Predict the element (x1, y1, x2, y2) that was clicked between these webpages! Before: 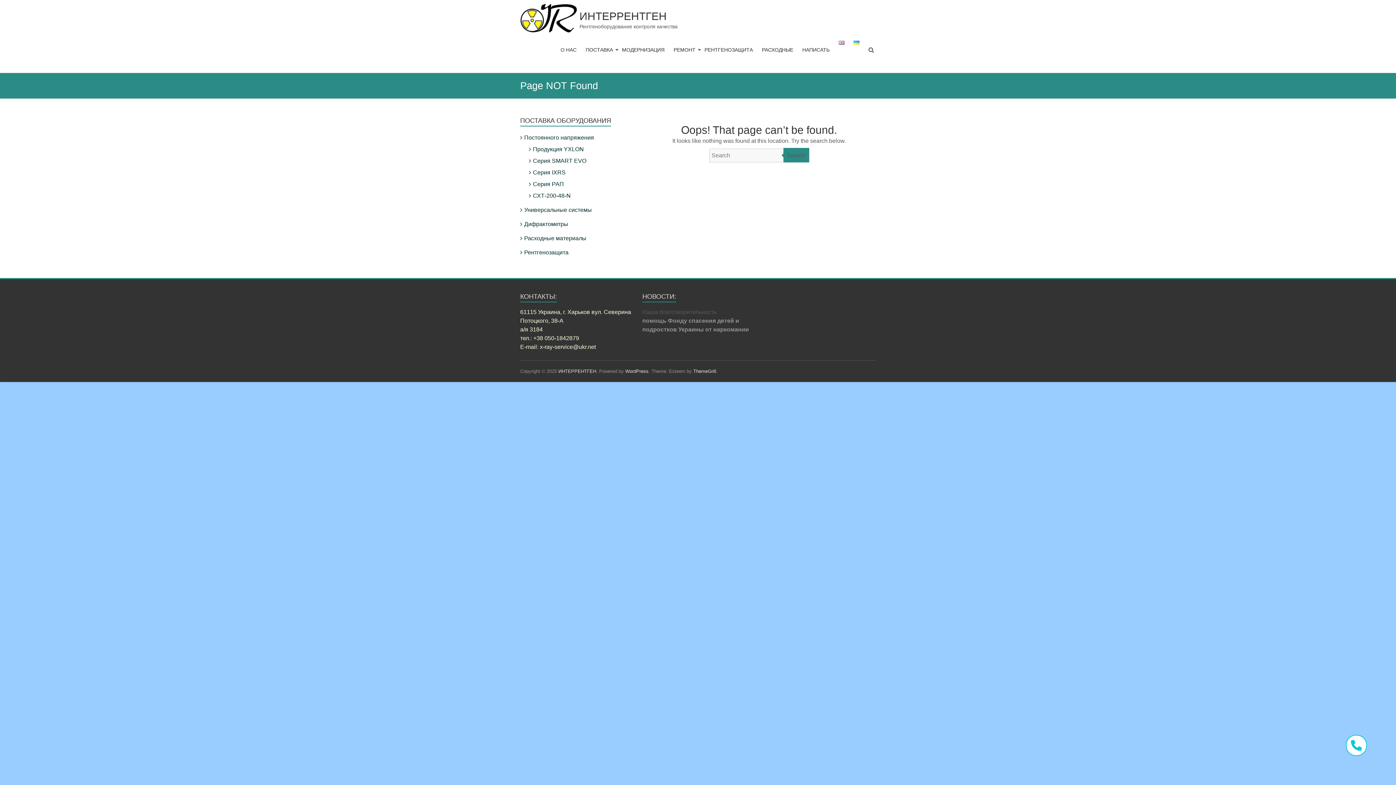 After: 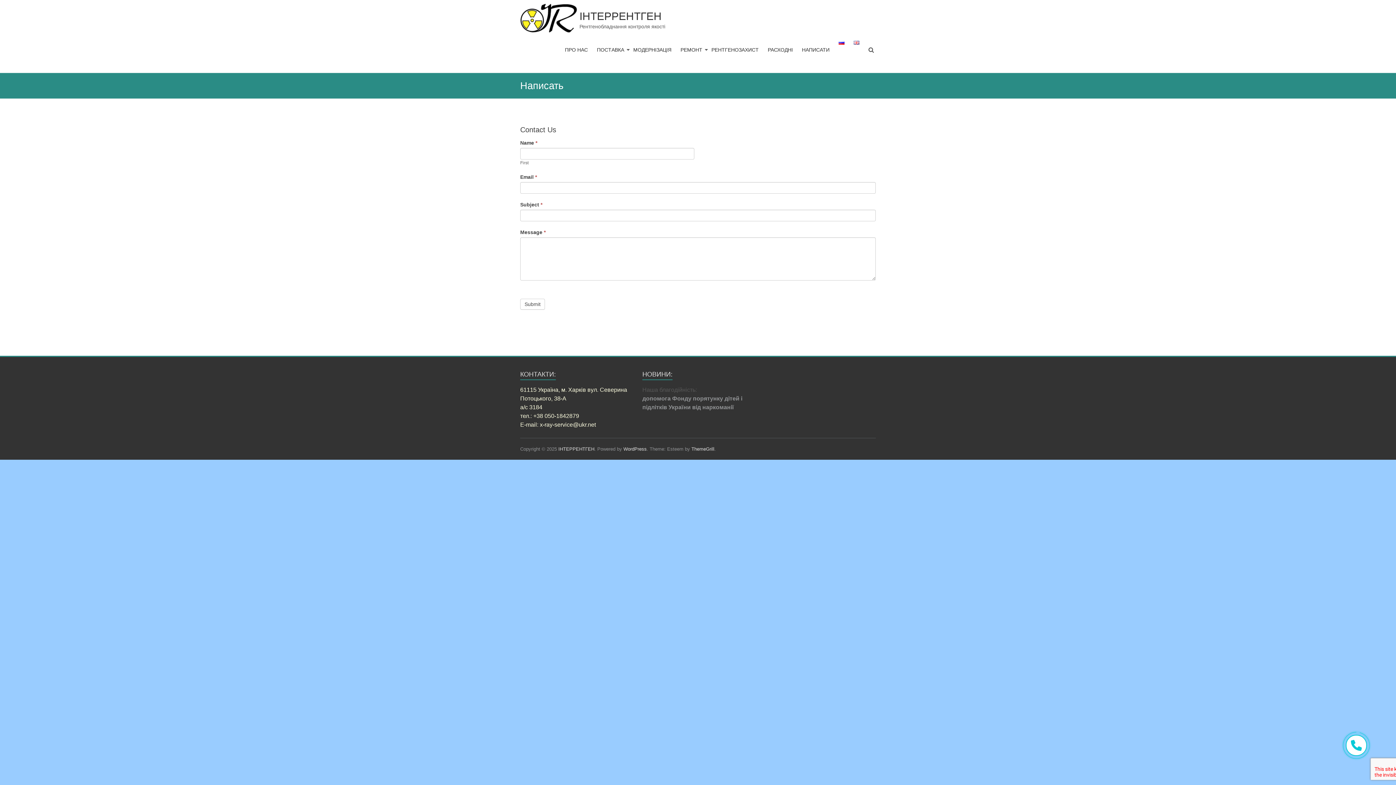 Action: bbox: (802, 40, 829, 72) label: НАПИСАТЬ